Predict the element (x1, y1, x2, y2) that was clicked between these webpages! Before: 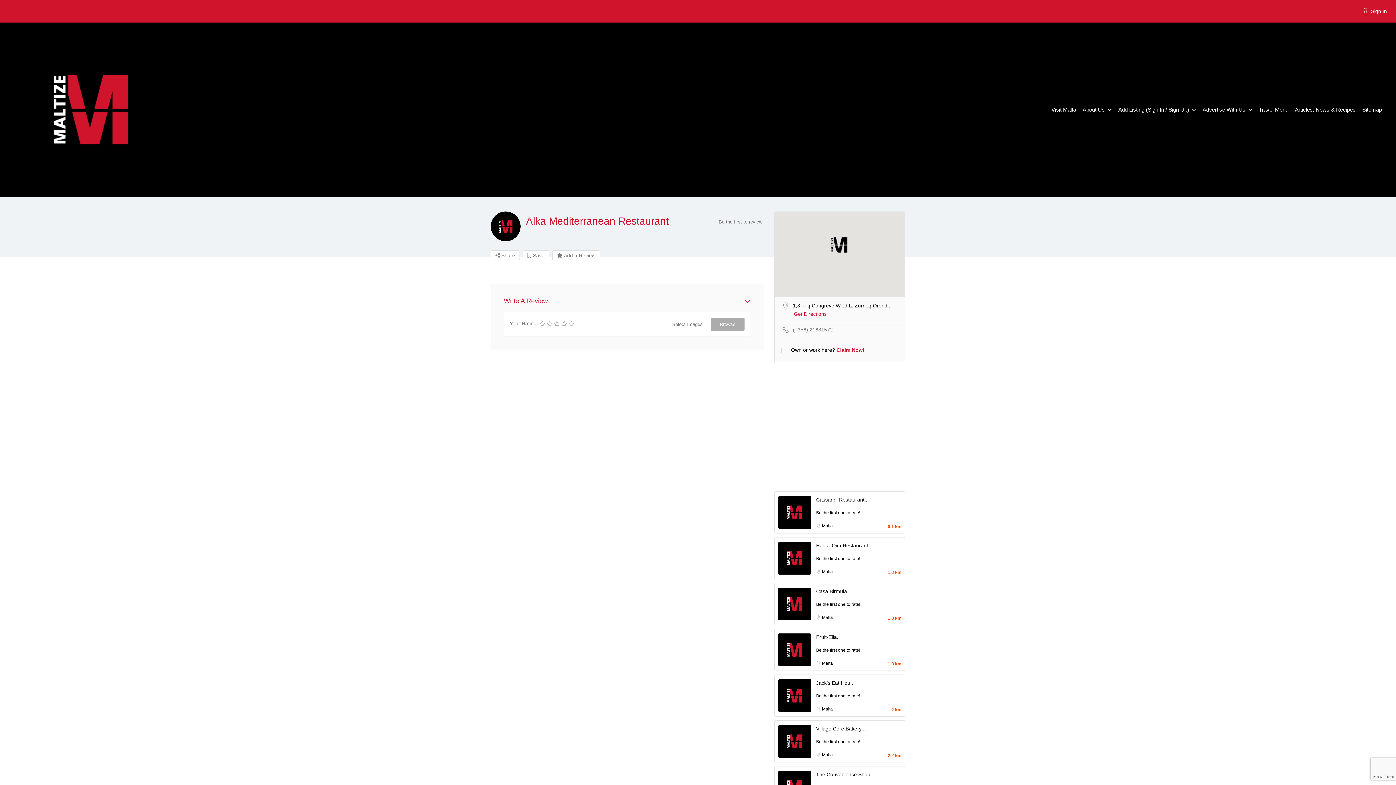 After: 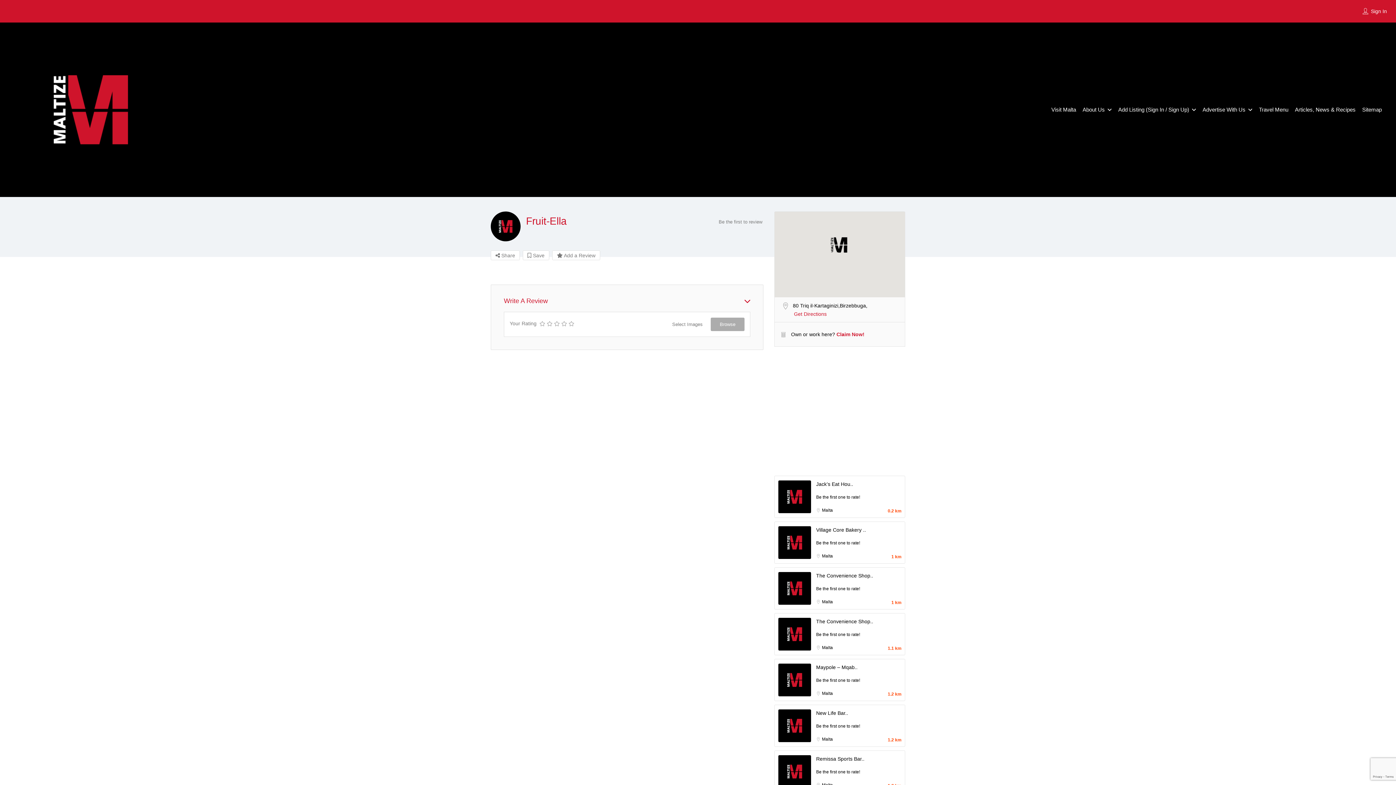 Action: bbox: (778, 646, 811, 652)